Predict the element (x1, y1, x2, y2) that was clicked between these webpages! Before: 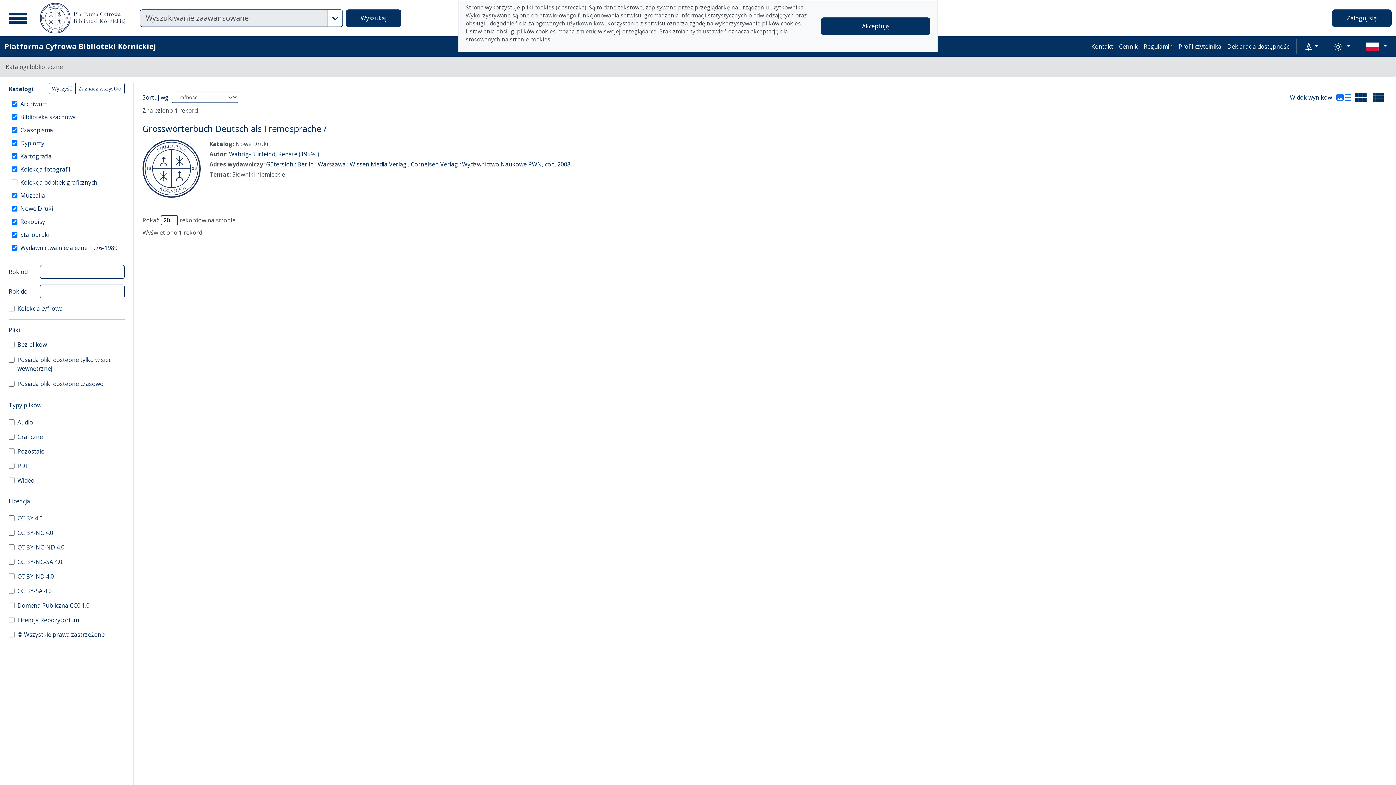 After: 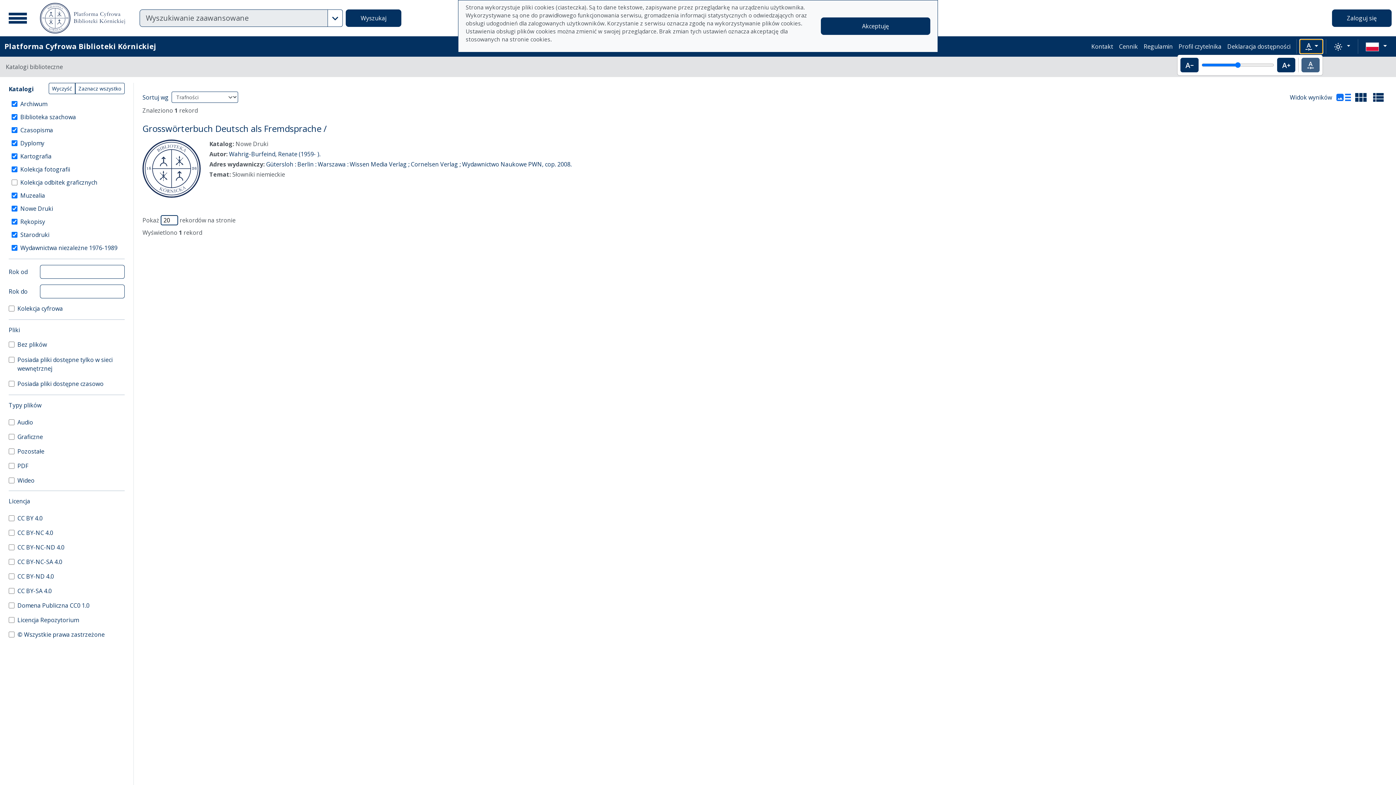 Action: bbox: (1299, 39, 1323, 53) label: Rozmiar tekstu